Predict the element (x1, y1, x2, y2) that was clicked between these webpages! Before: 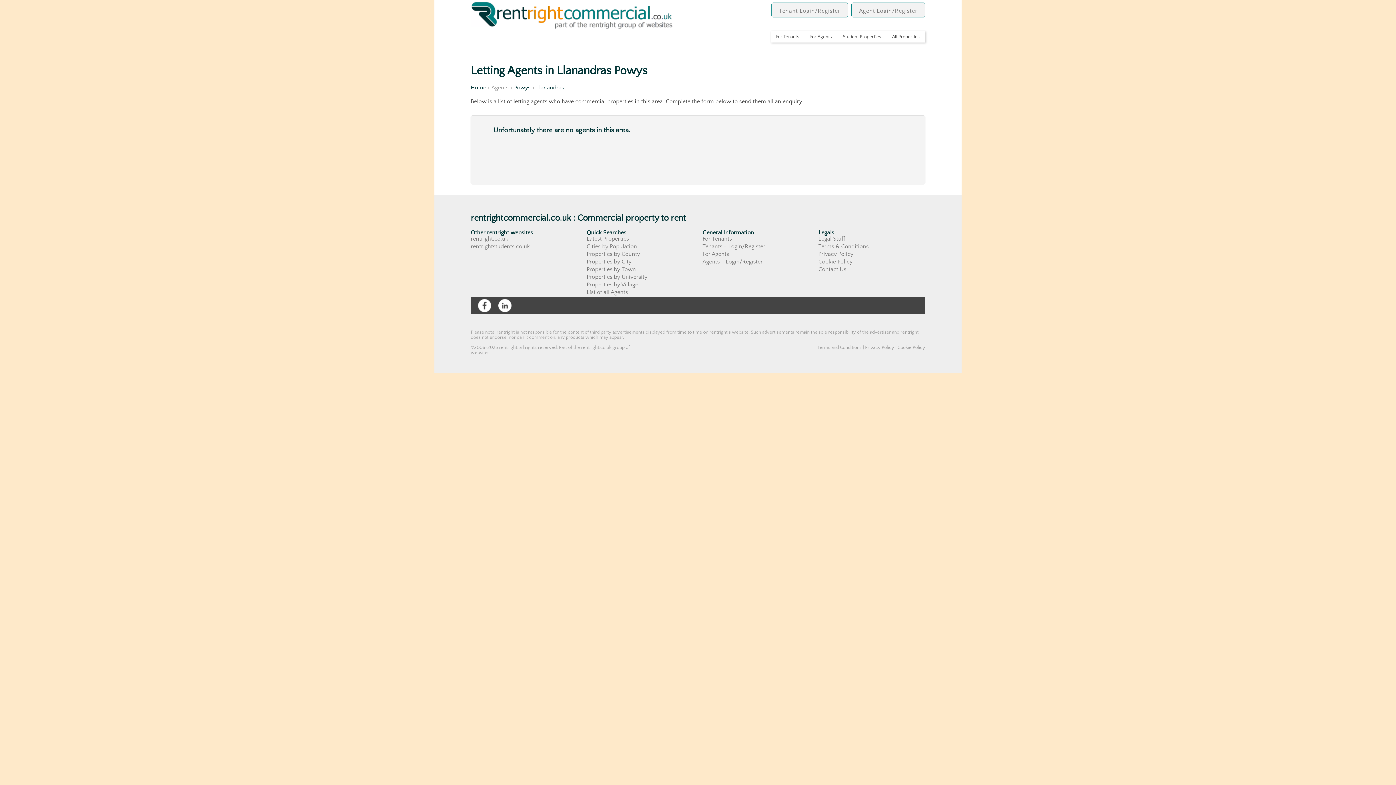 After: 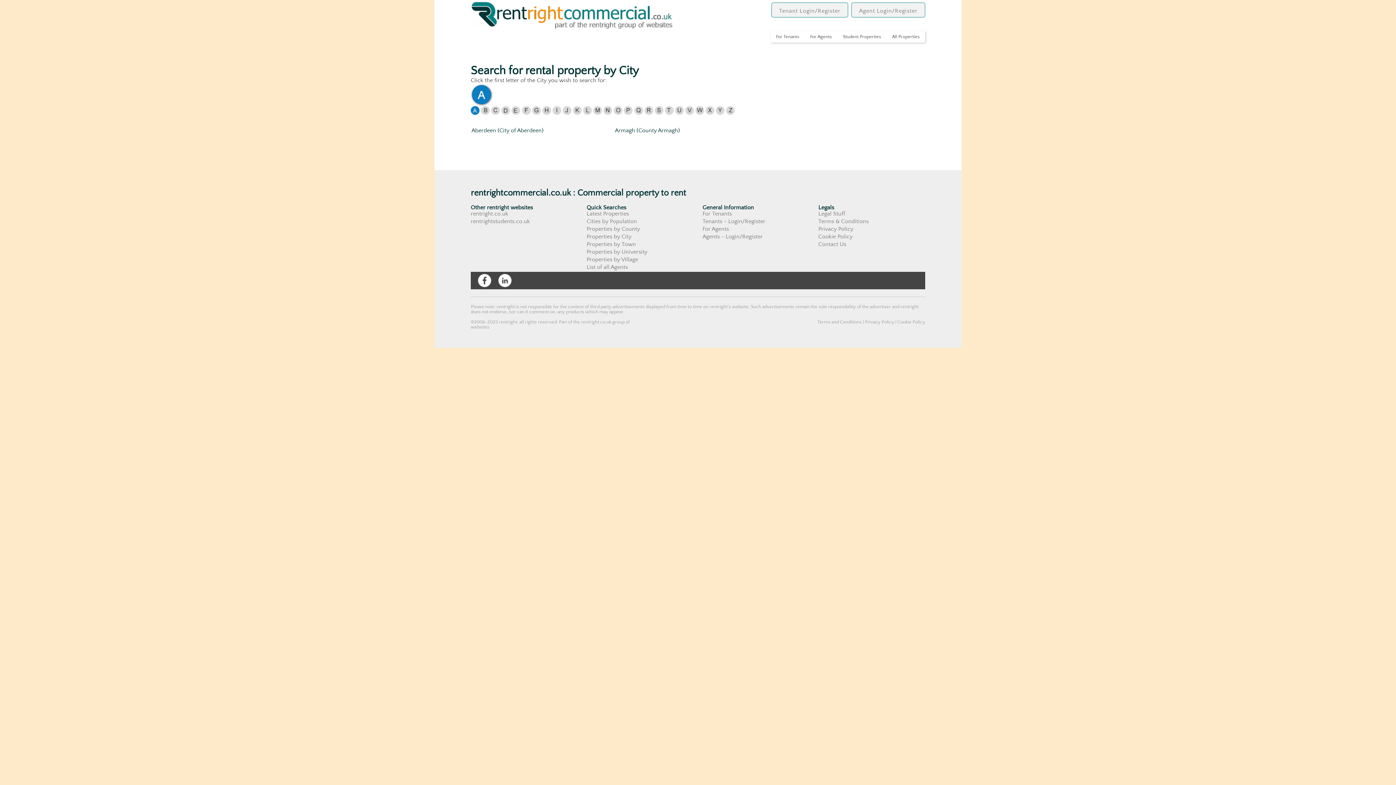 Action: bbox: (586, 258, 631, 265) label: Properties by City